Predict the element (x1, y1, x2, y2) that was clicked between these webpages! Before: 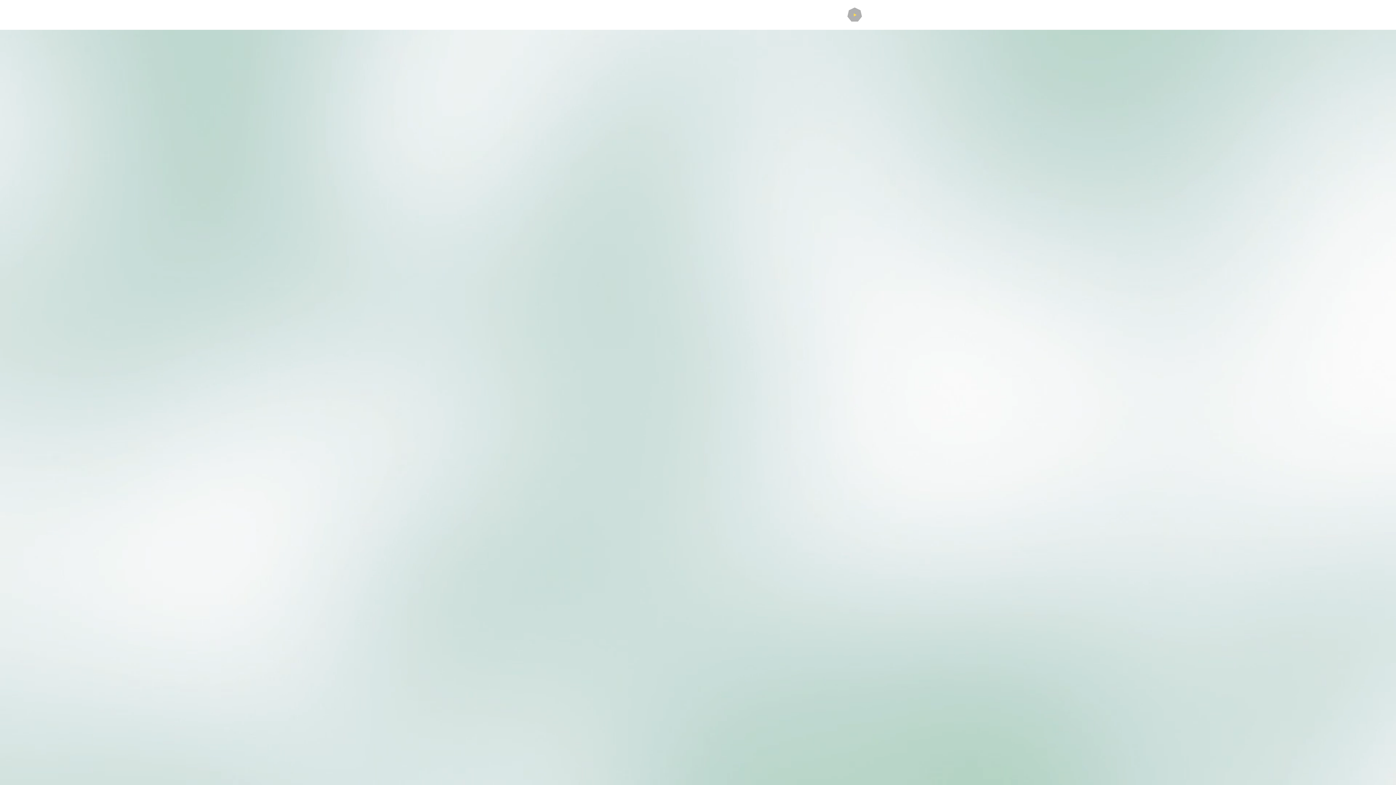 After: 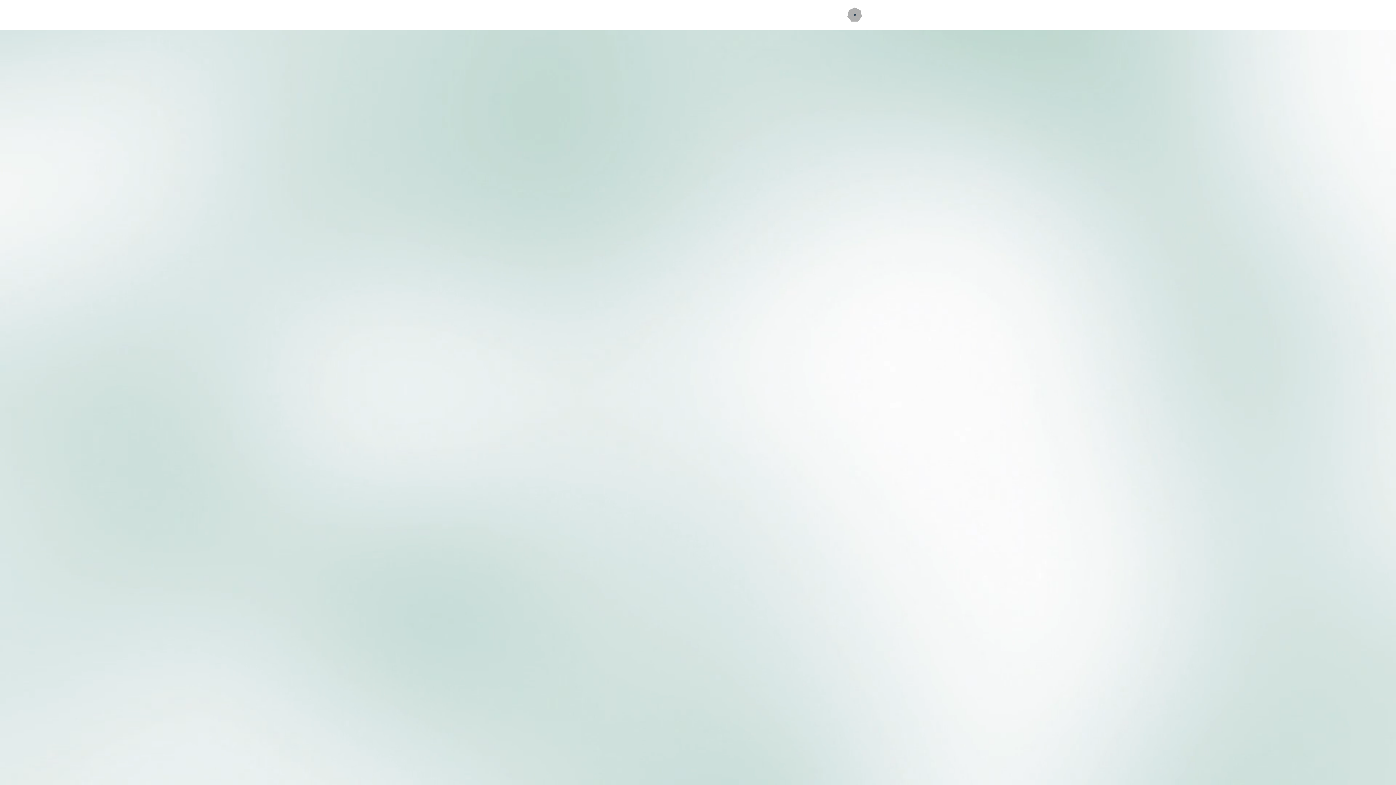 Action: bbox: (847, 7, 862, 21) label: Play